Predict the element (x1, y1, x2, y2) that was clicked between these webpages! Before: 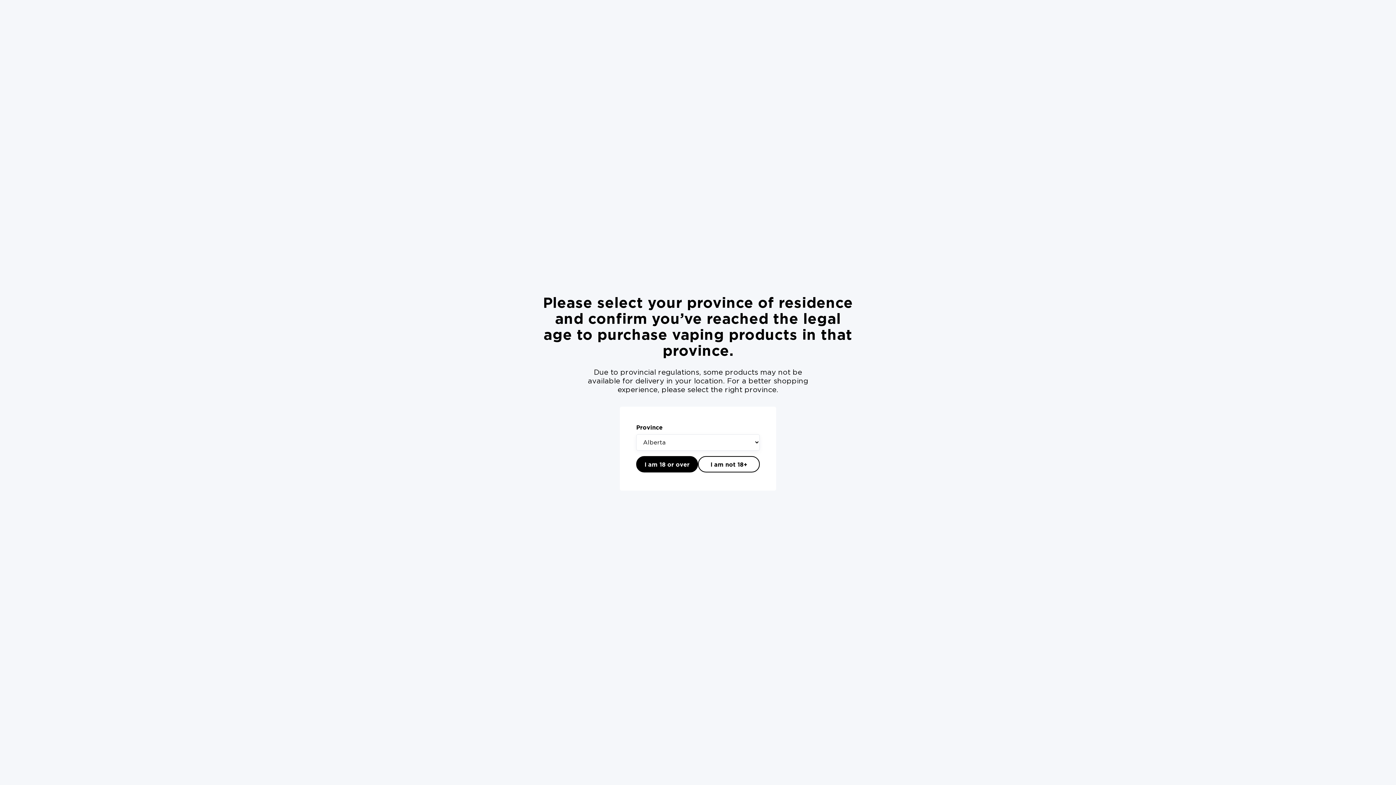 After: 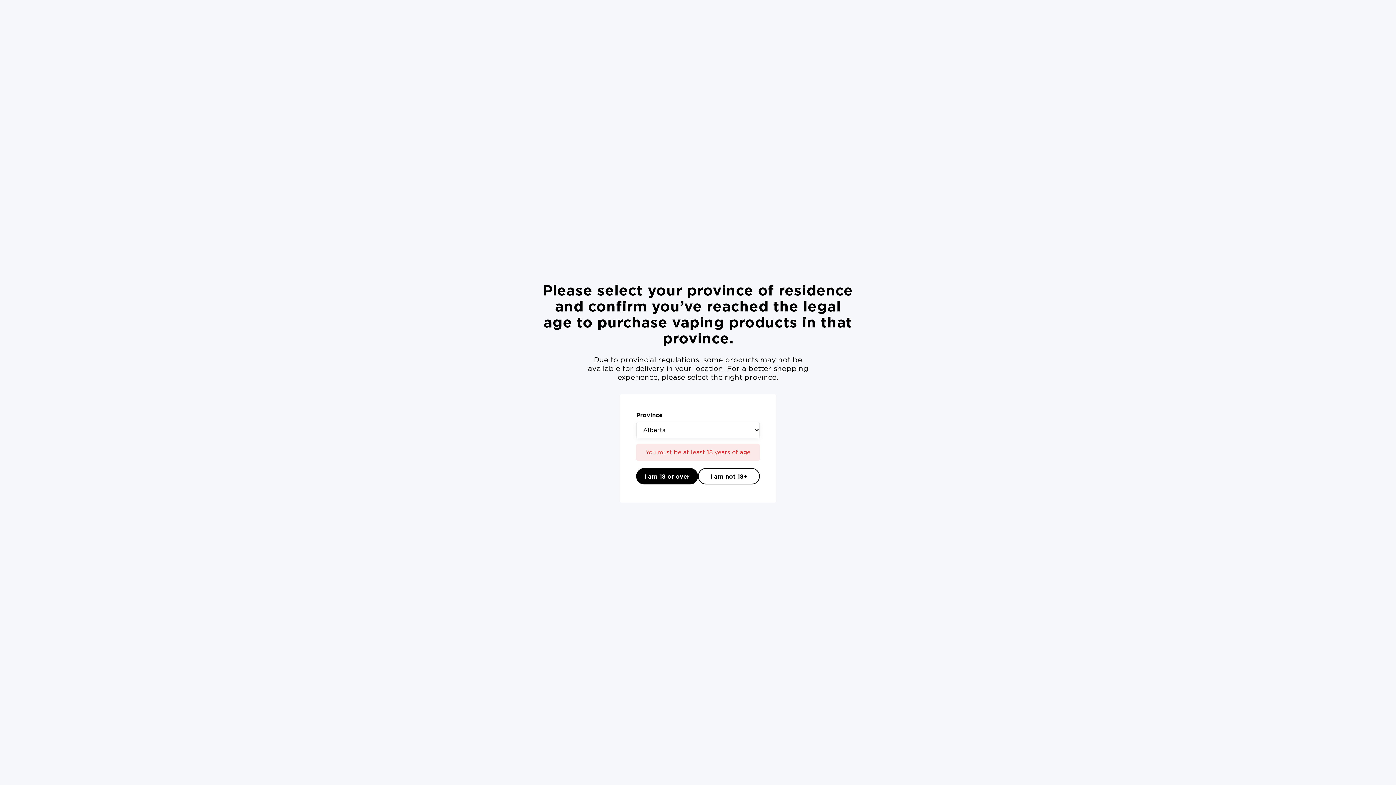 Action: label: I am not 18+ bbox: (698, 456, 760, 472)